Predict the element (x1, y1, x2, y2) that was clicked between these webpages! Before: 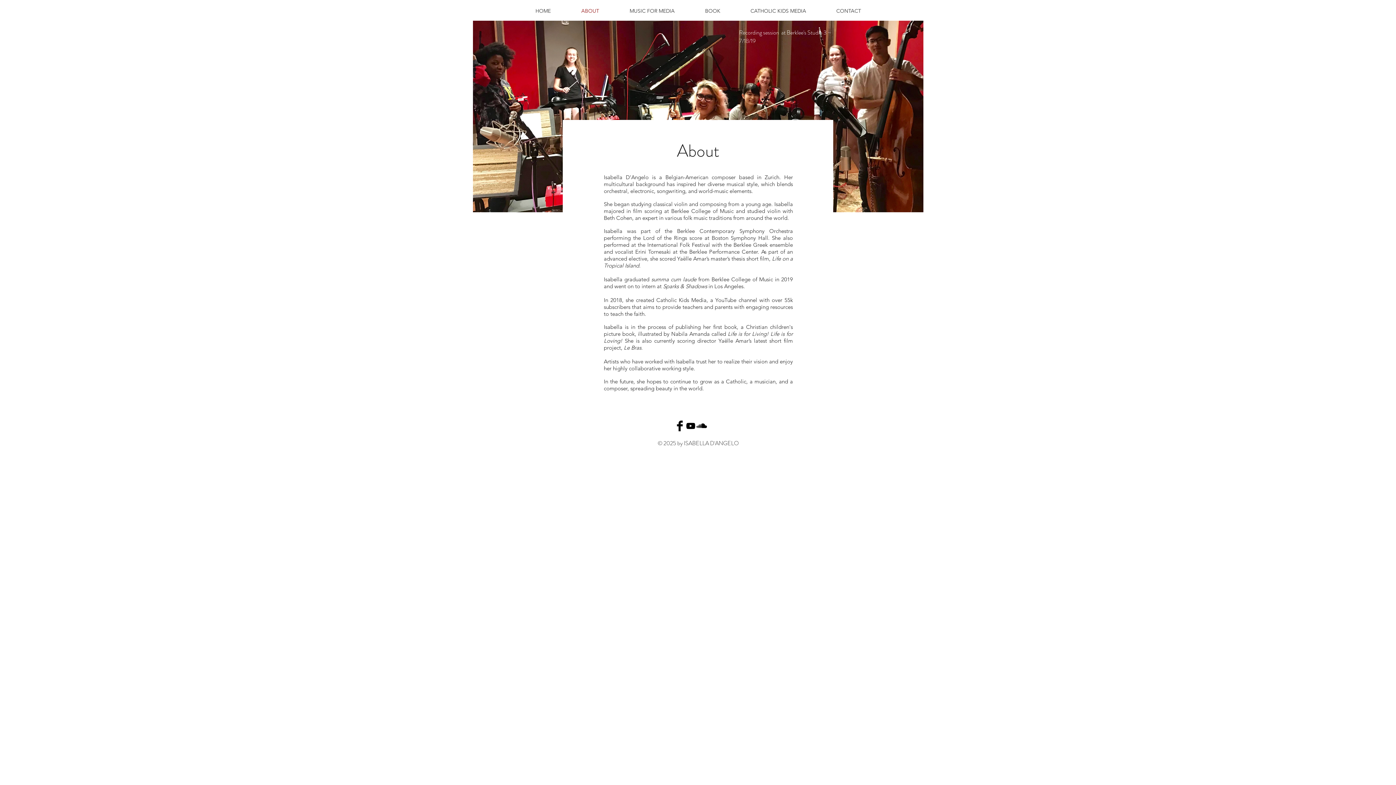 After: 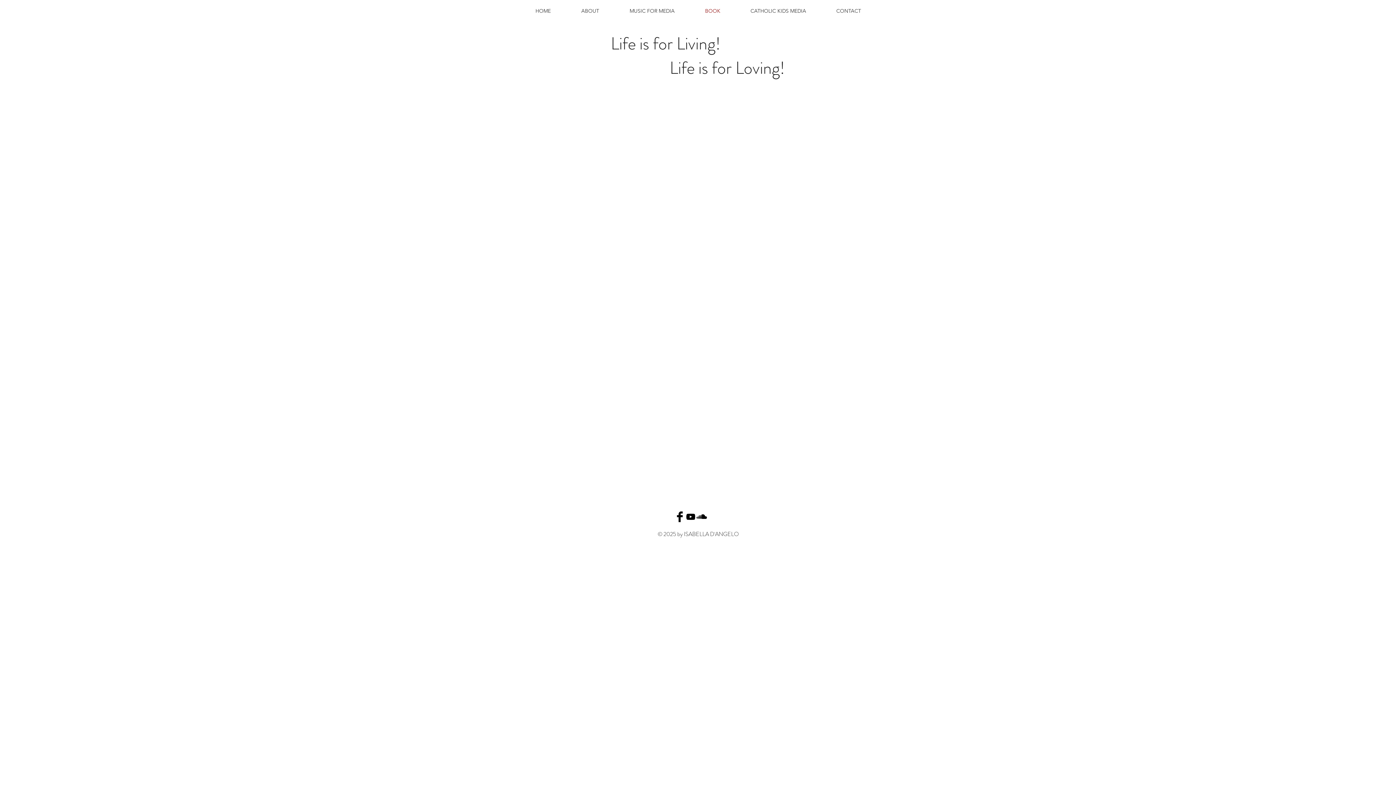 Action: label: BOOK bbox: (690, 4, 735, 17)